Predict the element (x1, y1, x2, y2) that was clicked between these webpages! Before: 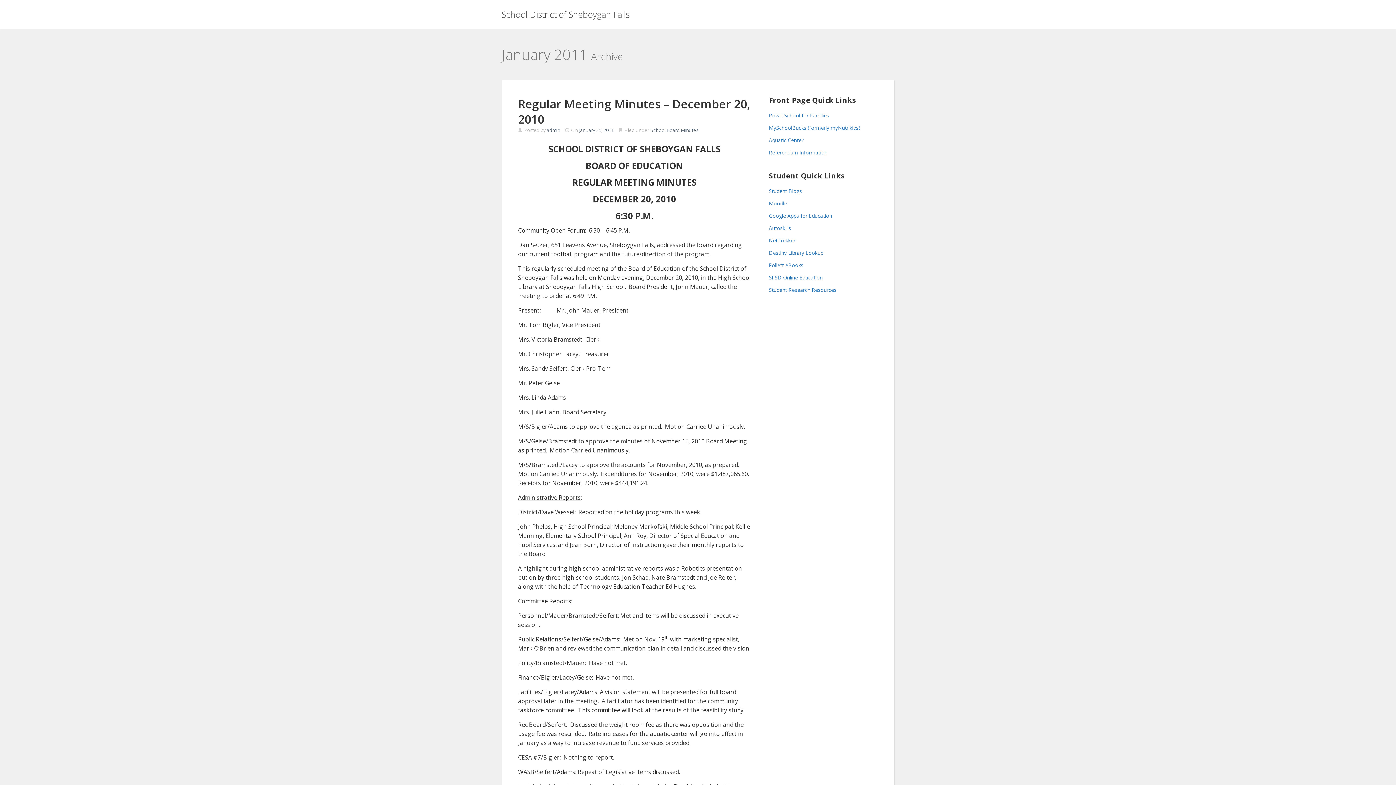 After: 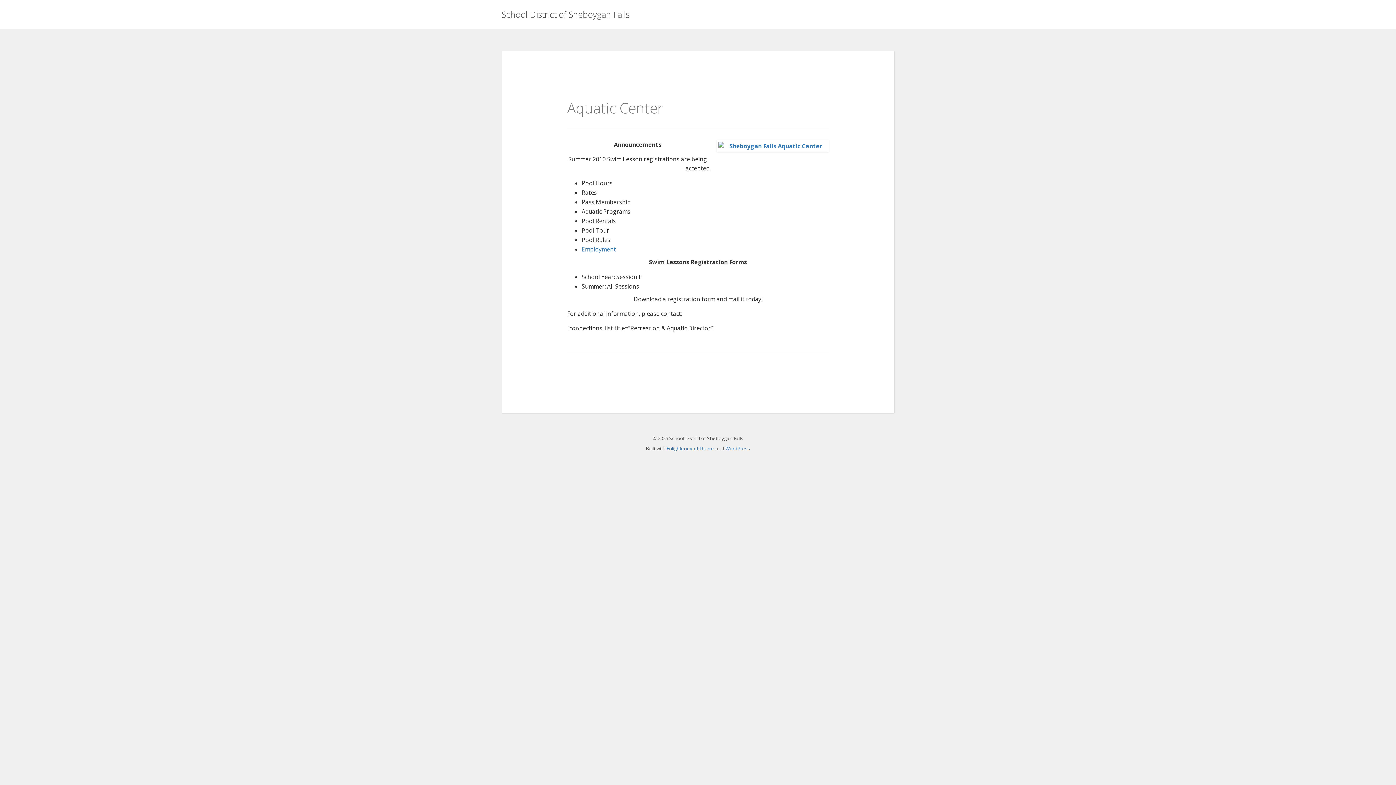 Action: label: Aquatic Center bbox: (769, 136, 803, 143)